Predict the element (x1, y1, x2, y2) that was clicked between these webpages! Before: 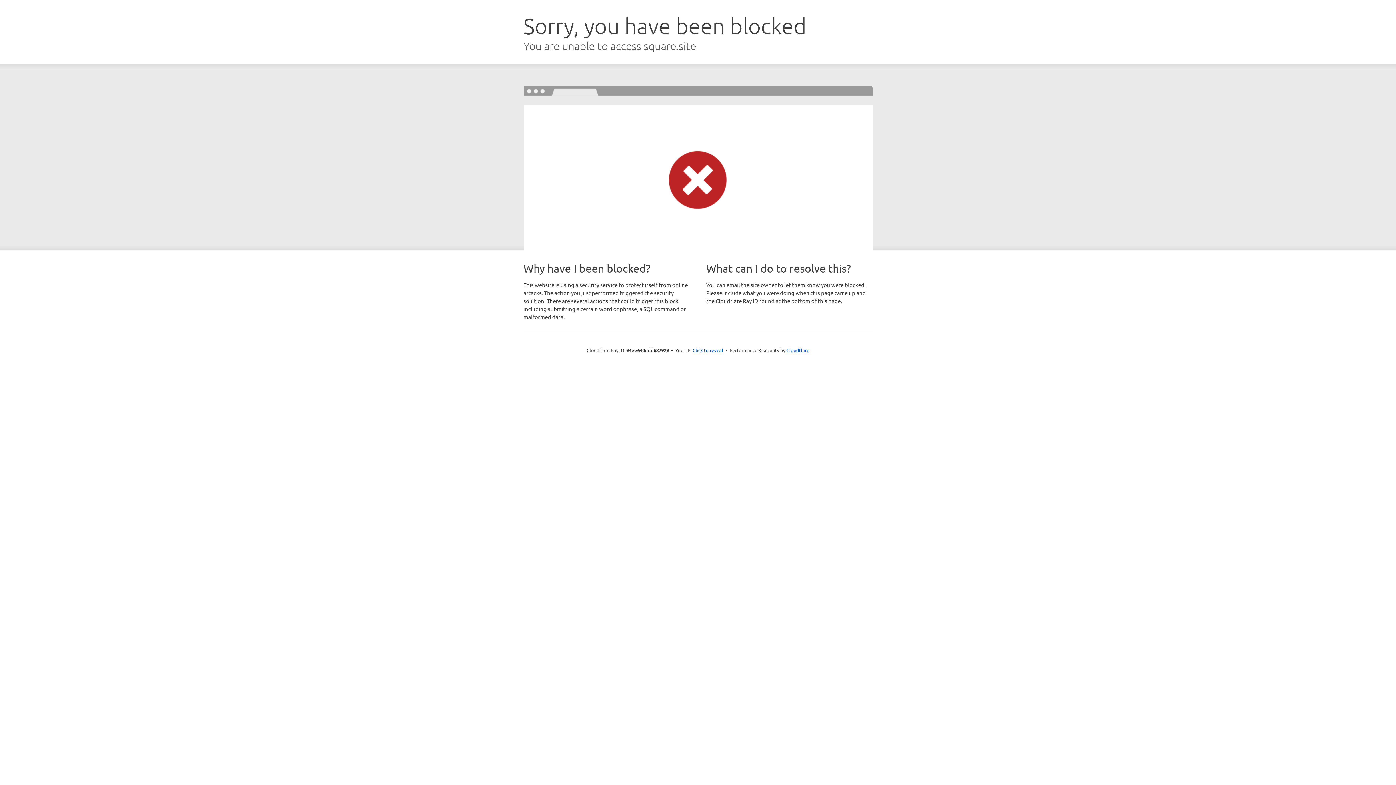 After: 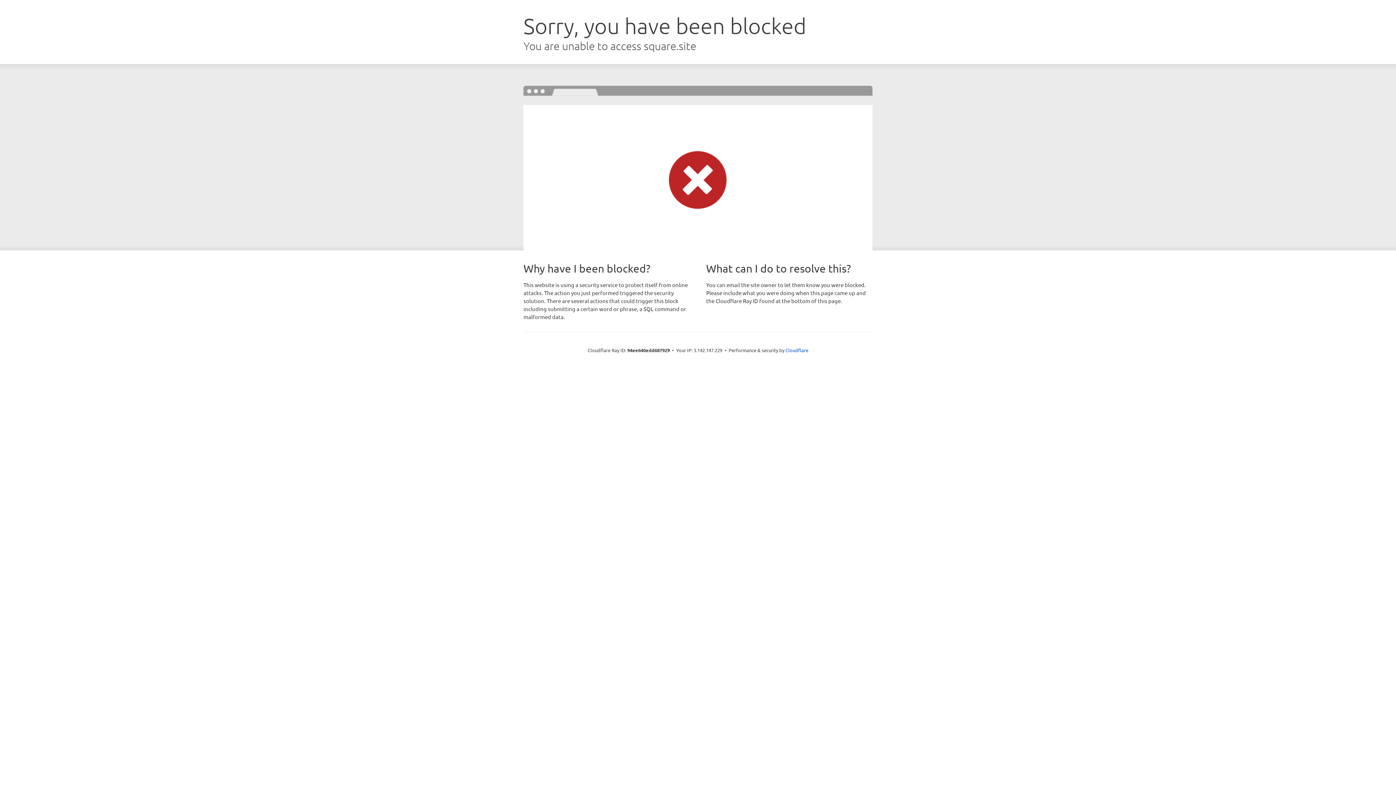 Action: bbox: (692, 346, 723, 353) label: Click to reveal